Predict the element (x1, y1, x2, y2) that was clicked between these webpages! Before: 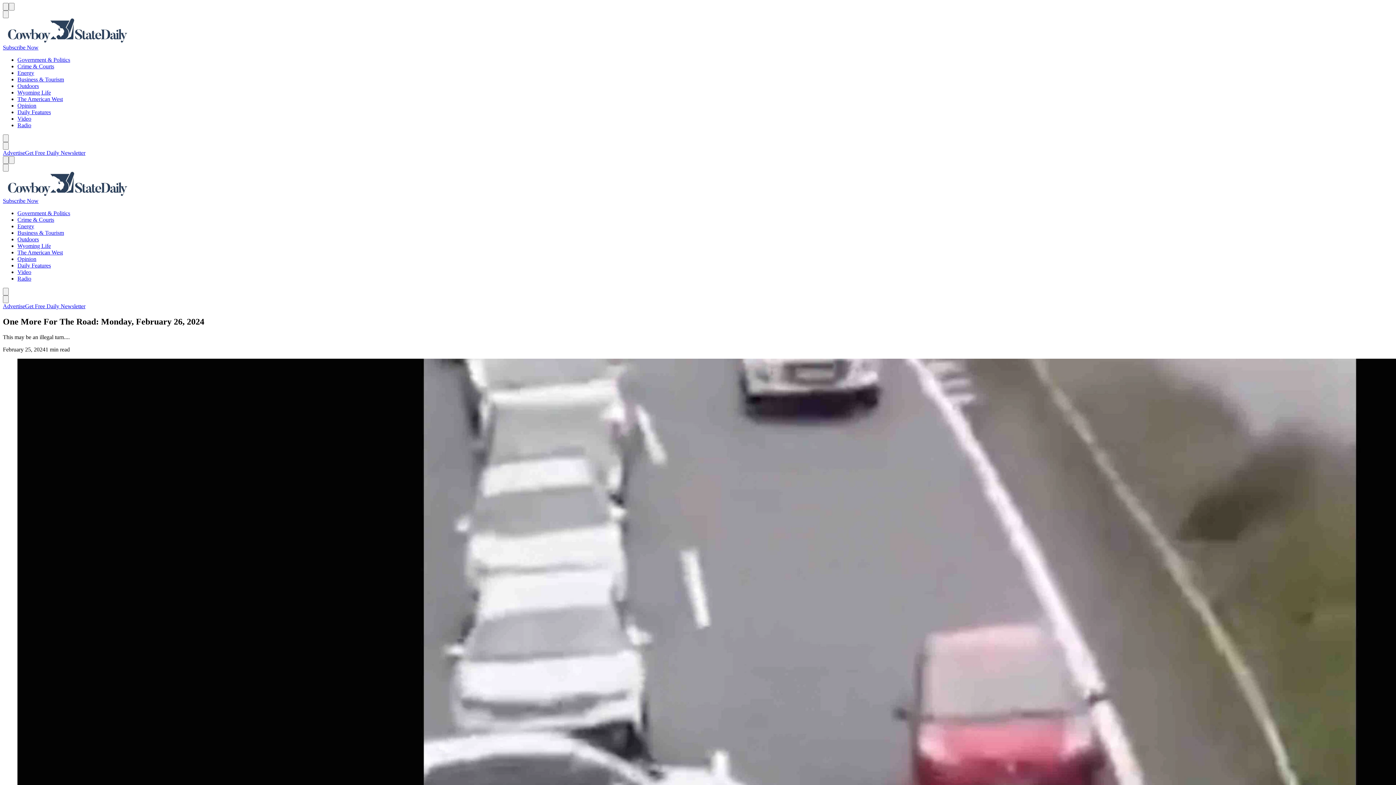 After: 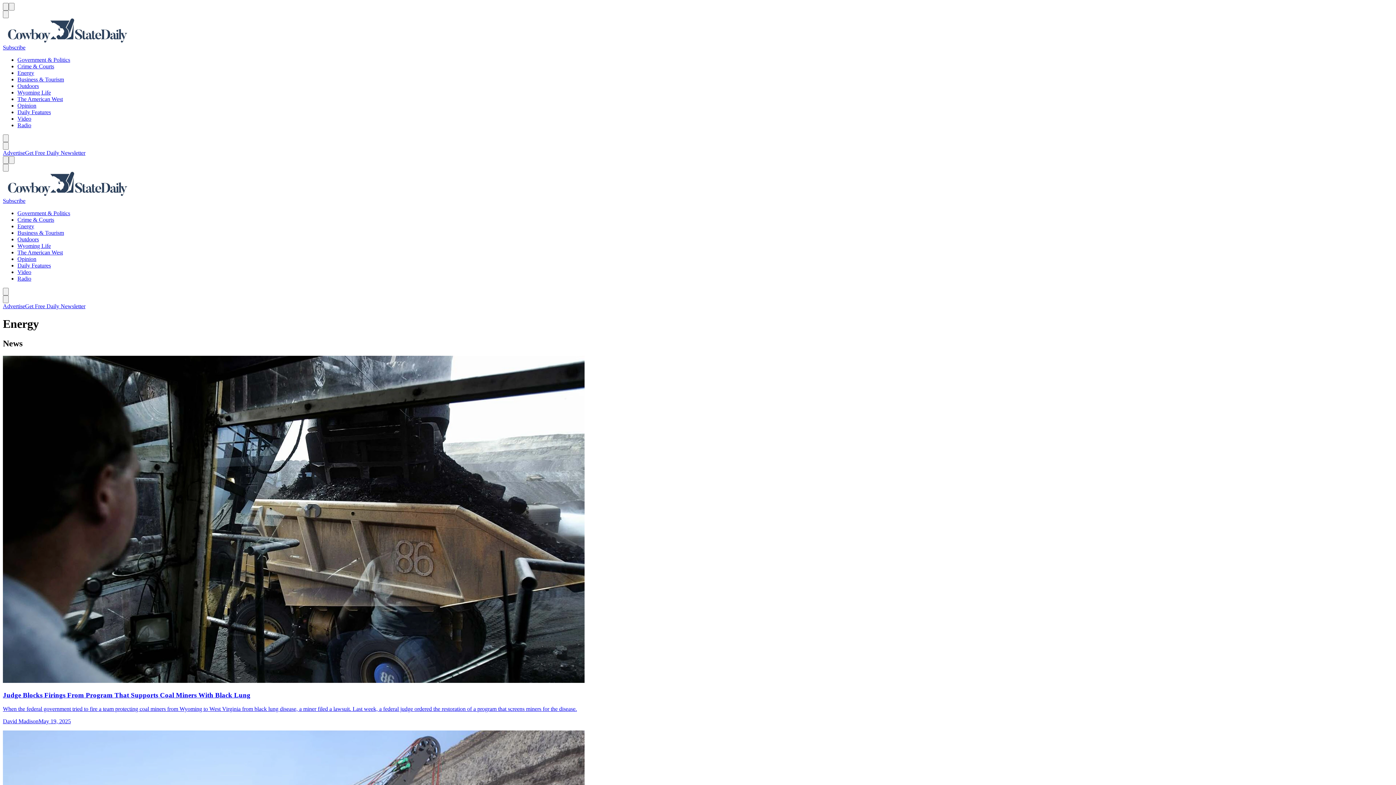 Action: label: Energy bbox: (17, 69, 34, 76)